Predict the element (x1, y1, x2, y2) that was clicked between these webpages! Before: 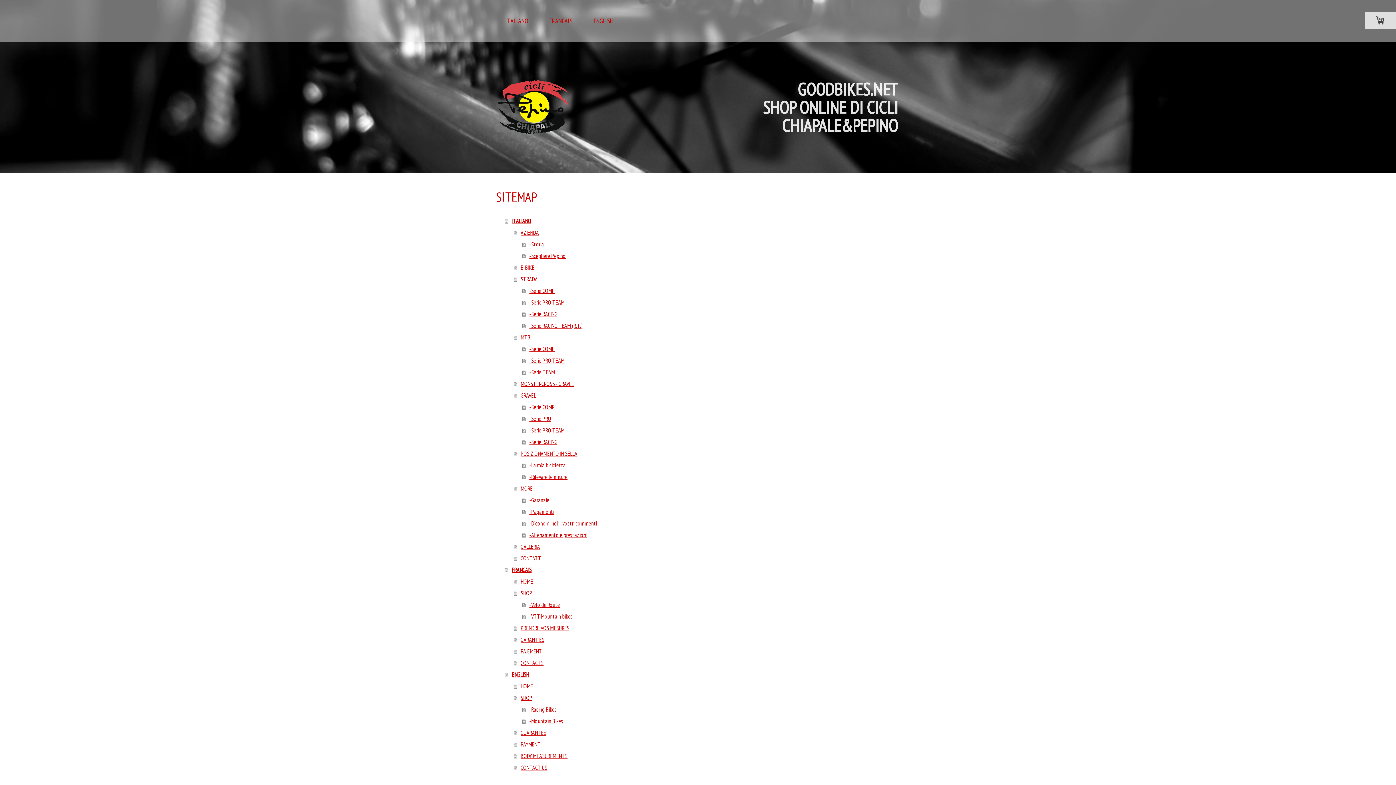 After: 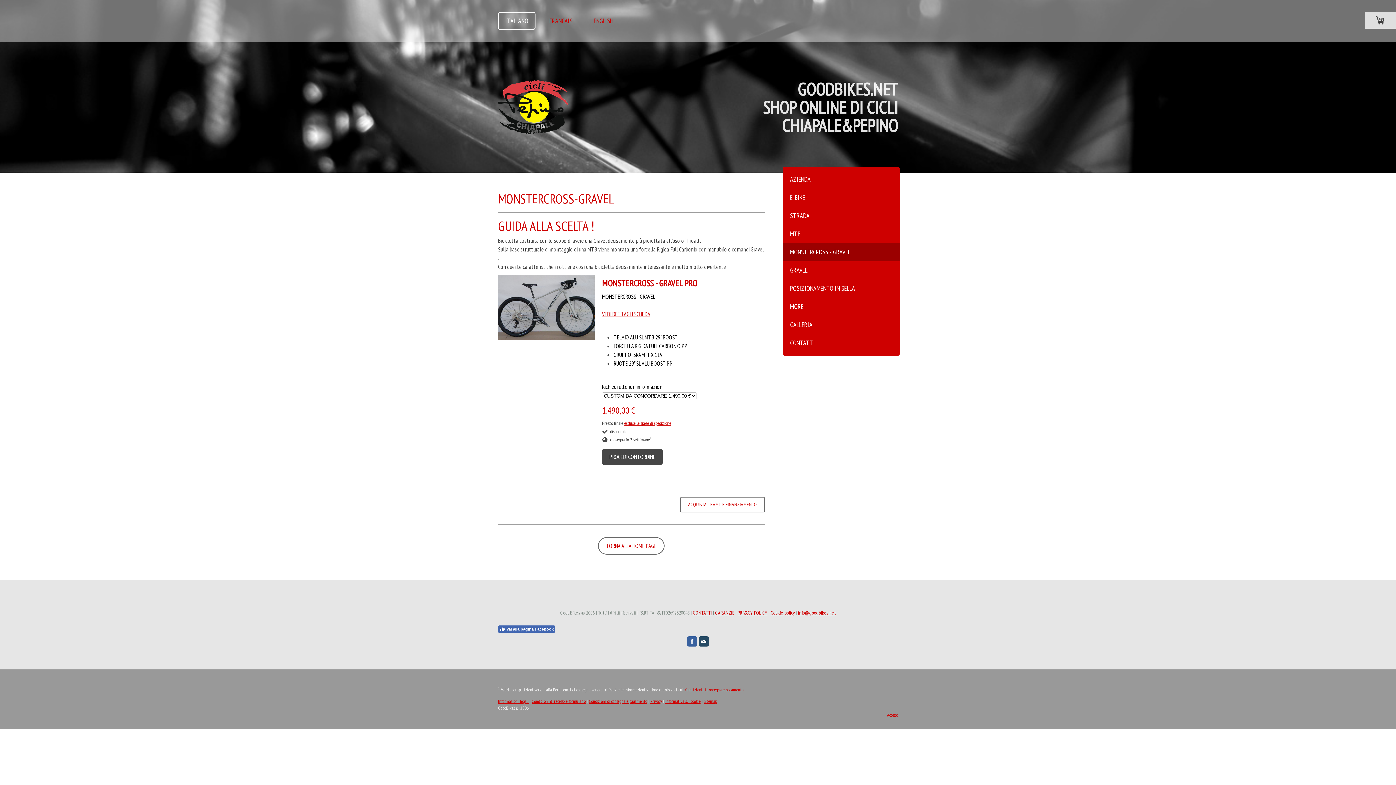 Action: label: MONSTERCROSS - GRAVEL bbox: (513, 378, 766, 389)